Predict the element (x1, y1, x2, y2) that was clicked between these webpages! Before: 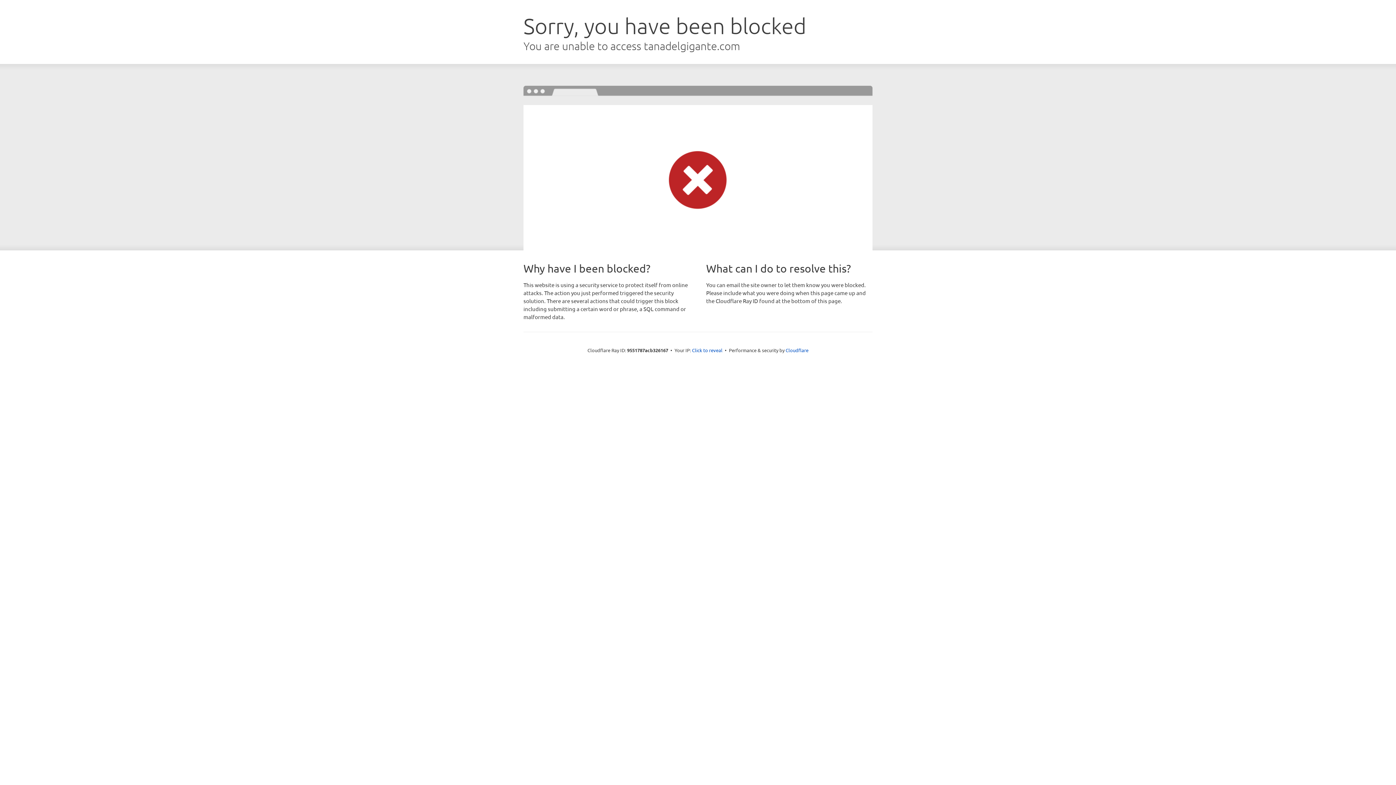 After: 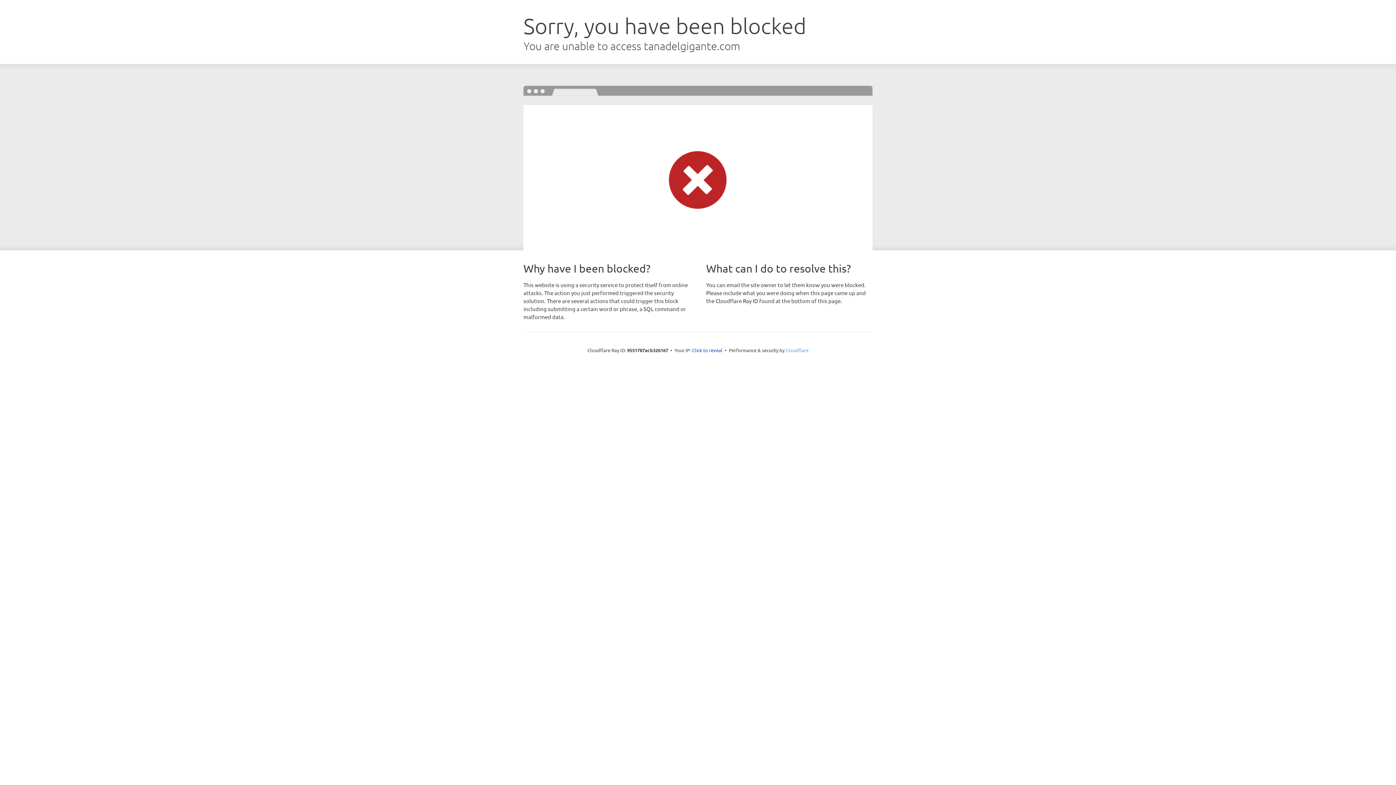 Action: bbox: (785, 347, 808, 353) label: Cloudflare